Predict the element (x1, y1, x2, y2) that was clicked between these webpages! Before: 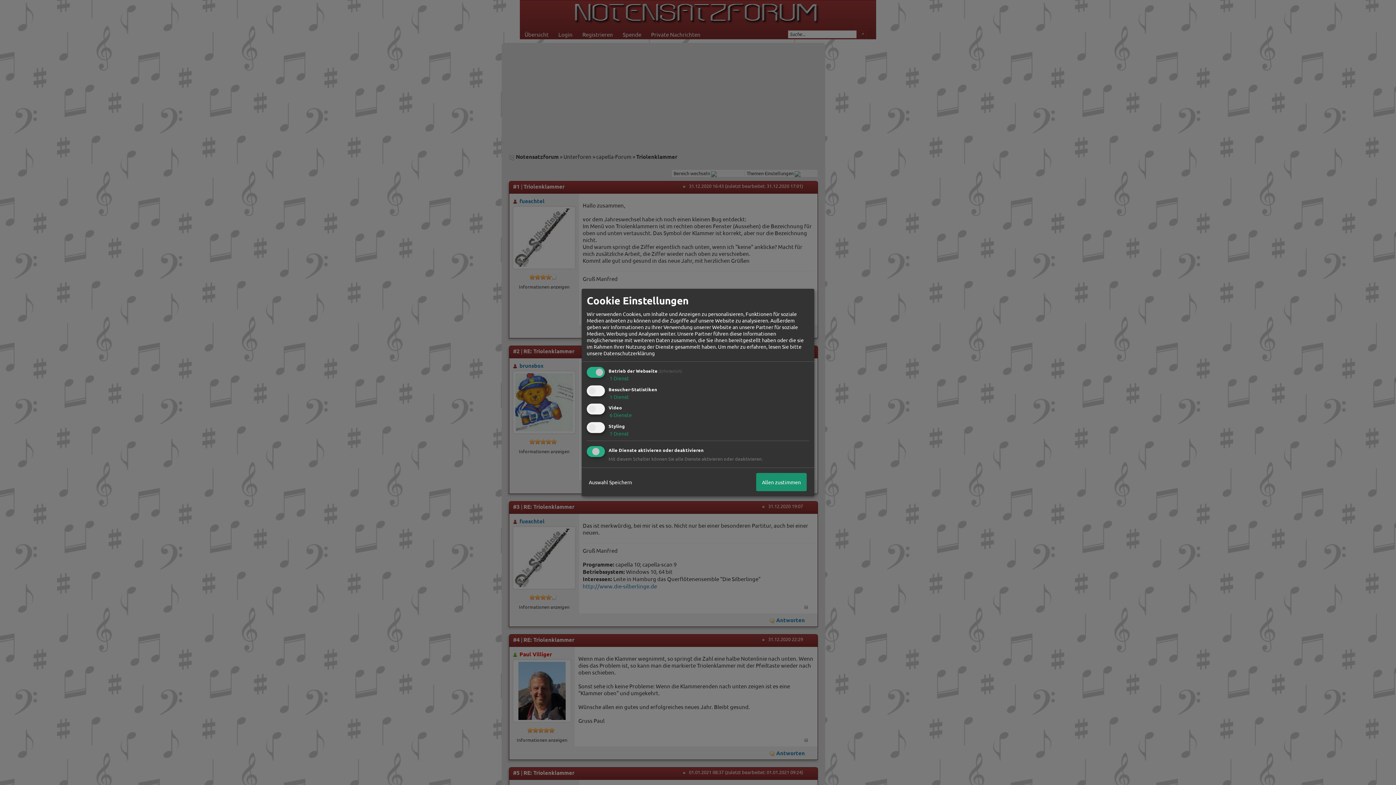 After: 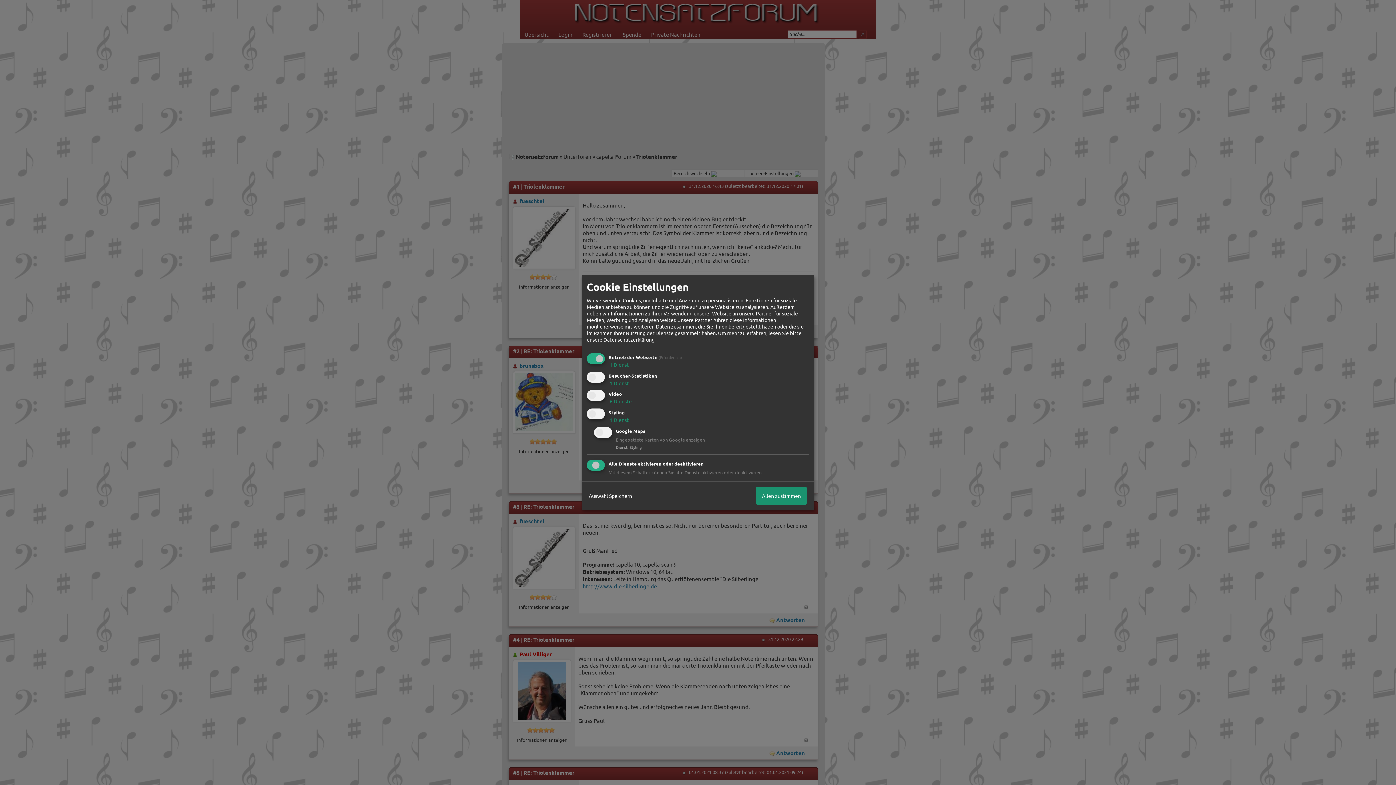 Action: label:  1 Dienst bbox: (608, 430, 629, 436)